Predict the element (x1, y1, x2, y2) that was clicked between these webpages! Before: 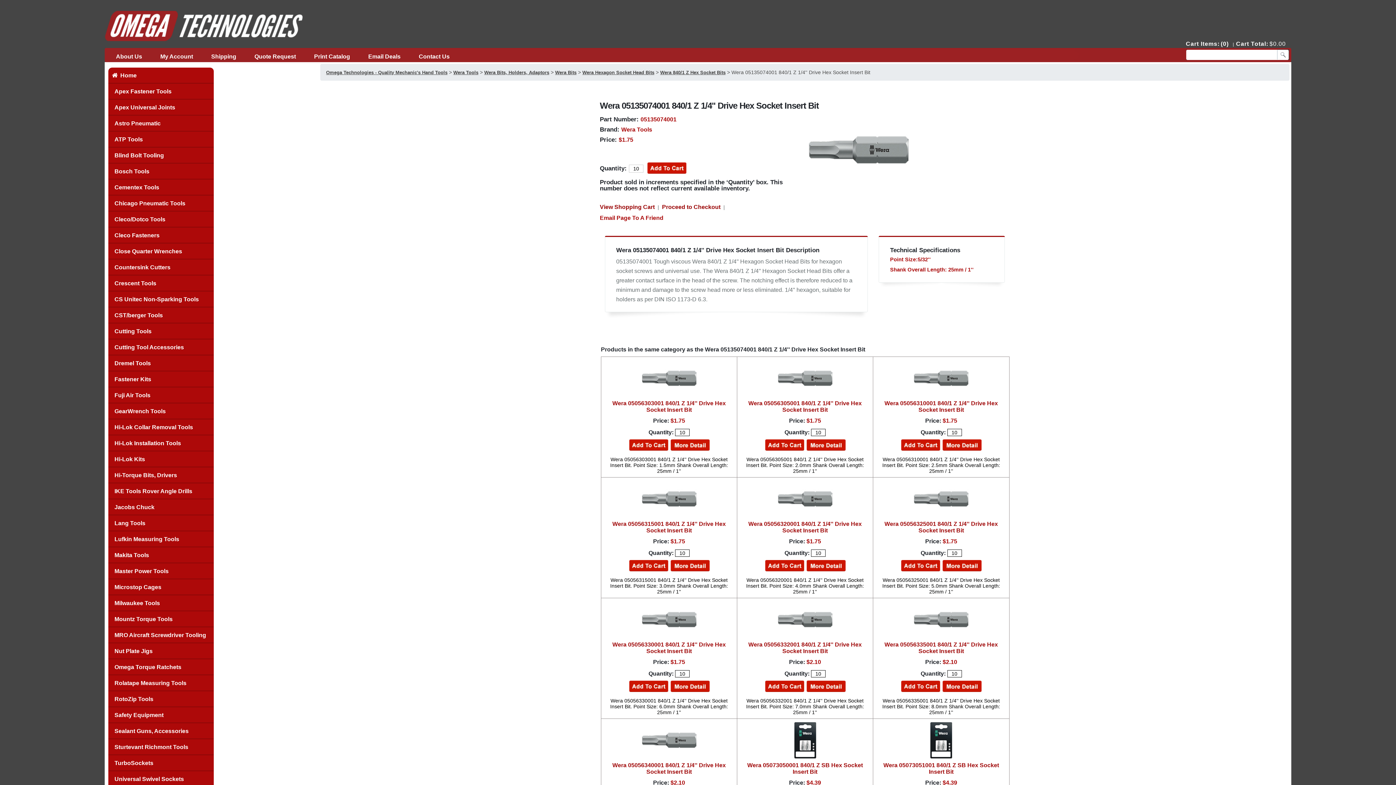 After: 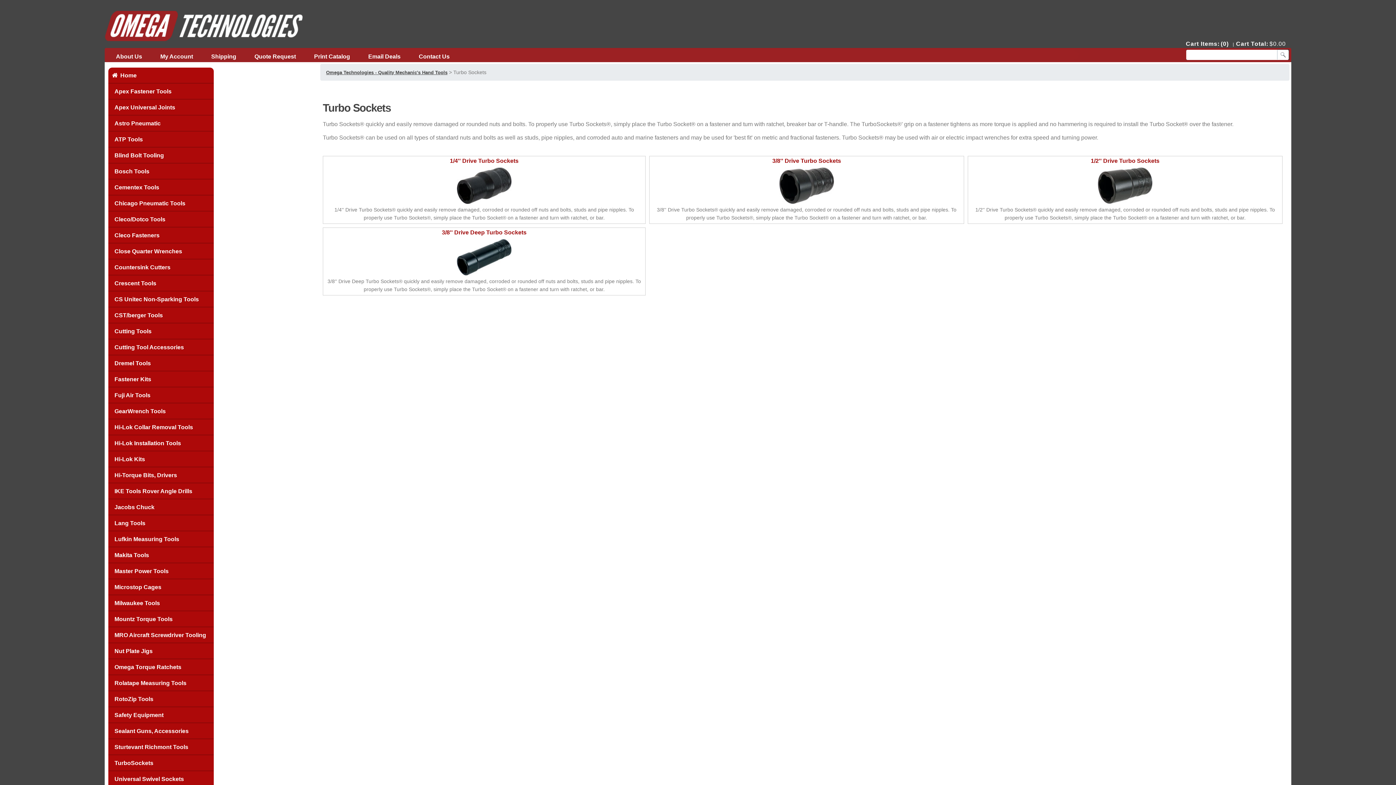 Action: label: TurboSockets bbox: (108, 755, 213, 771)